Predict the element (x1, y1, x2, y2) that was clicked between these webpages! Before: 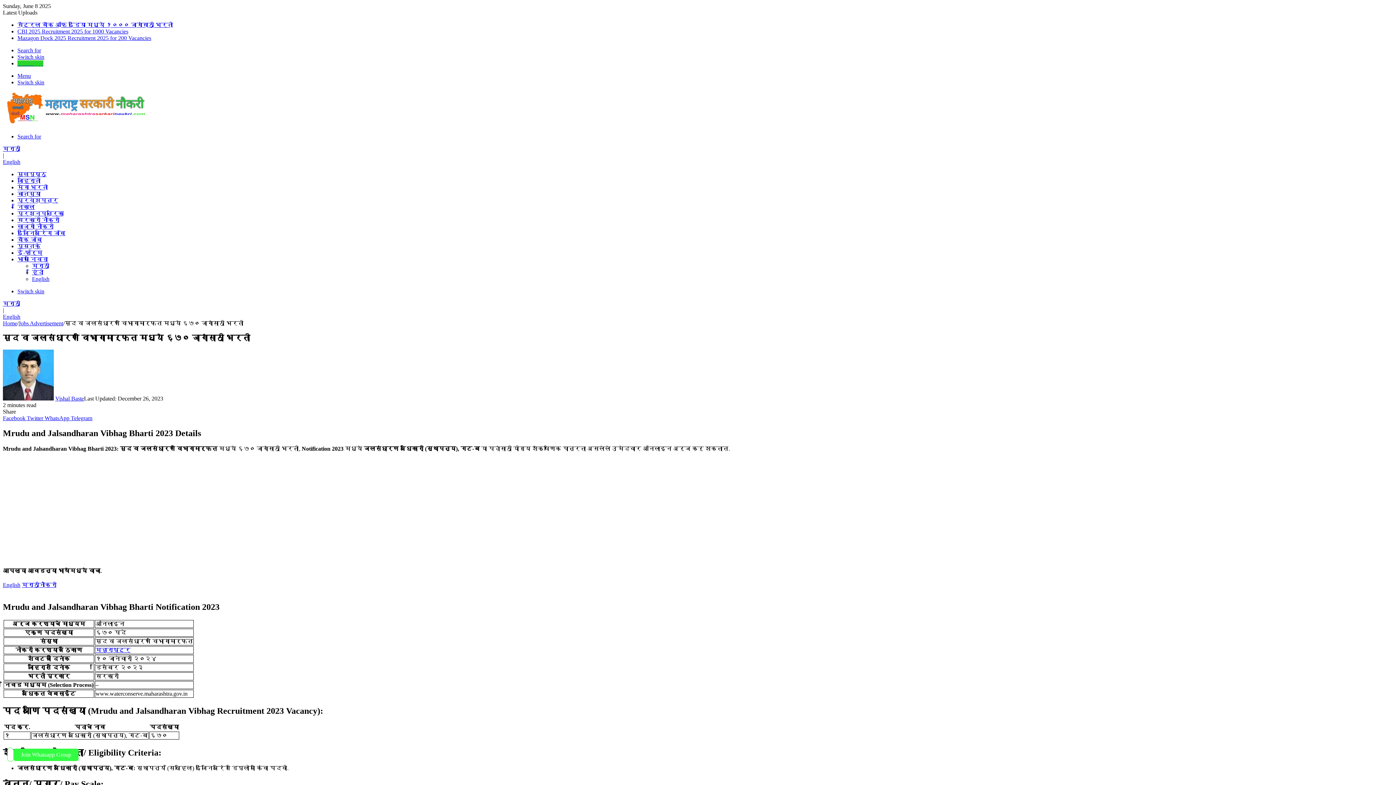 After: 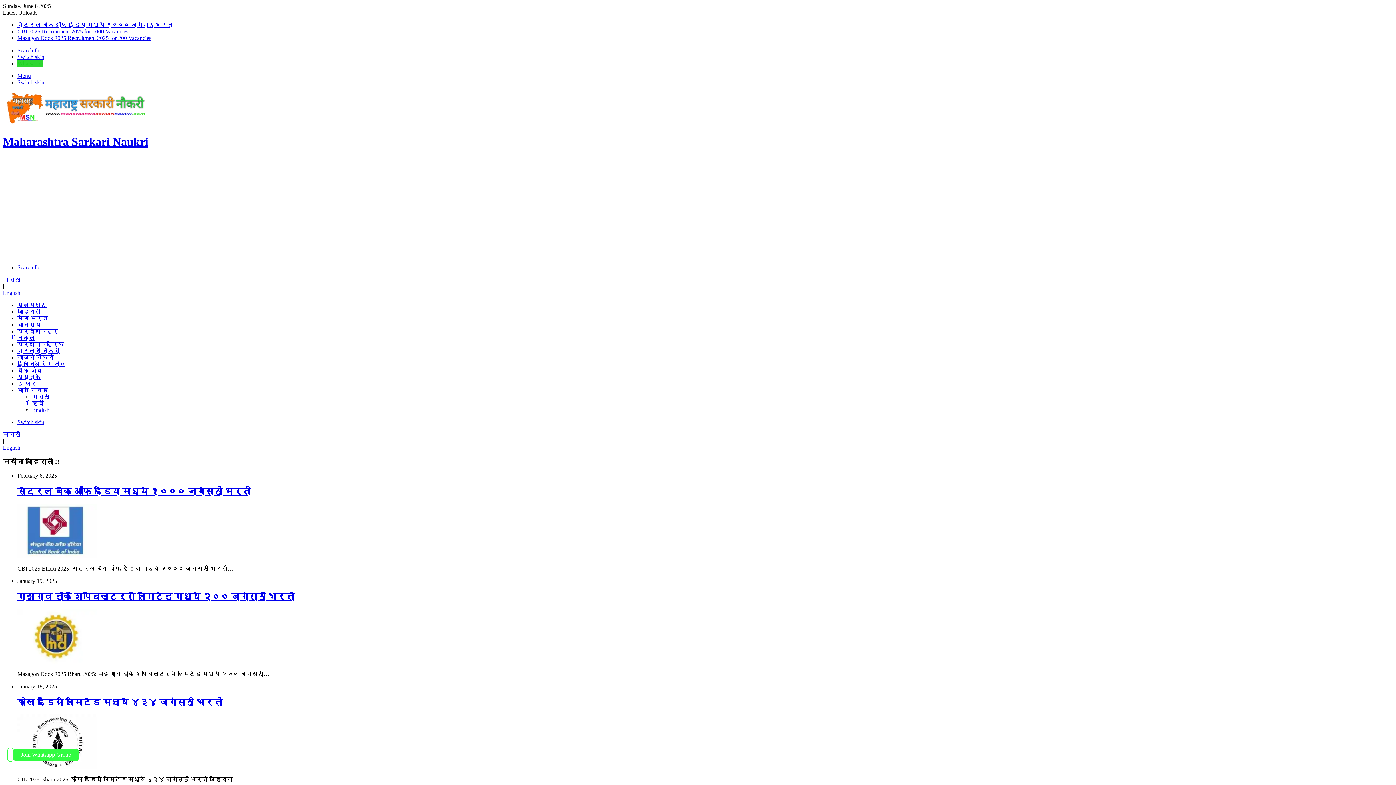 Action: bbox: (2, 145, 20, 152) label: मराठी